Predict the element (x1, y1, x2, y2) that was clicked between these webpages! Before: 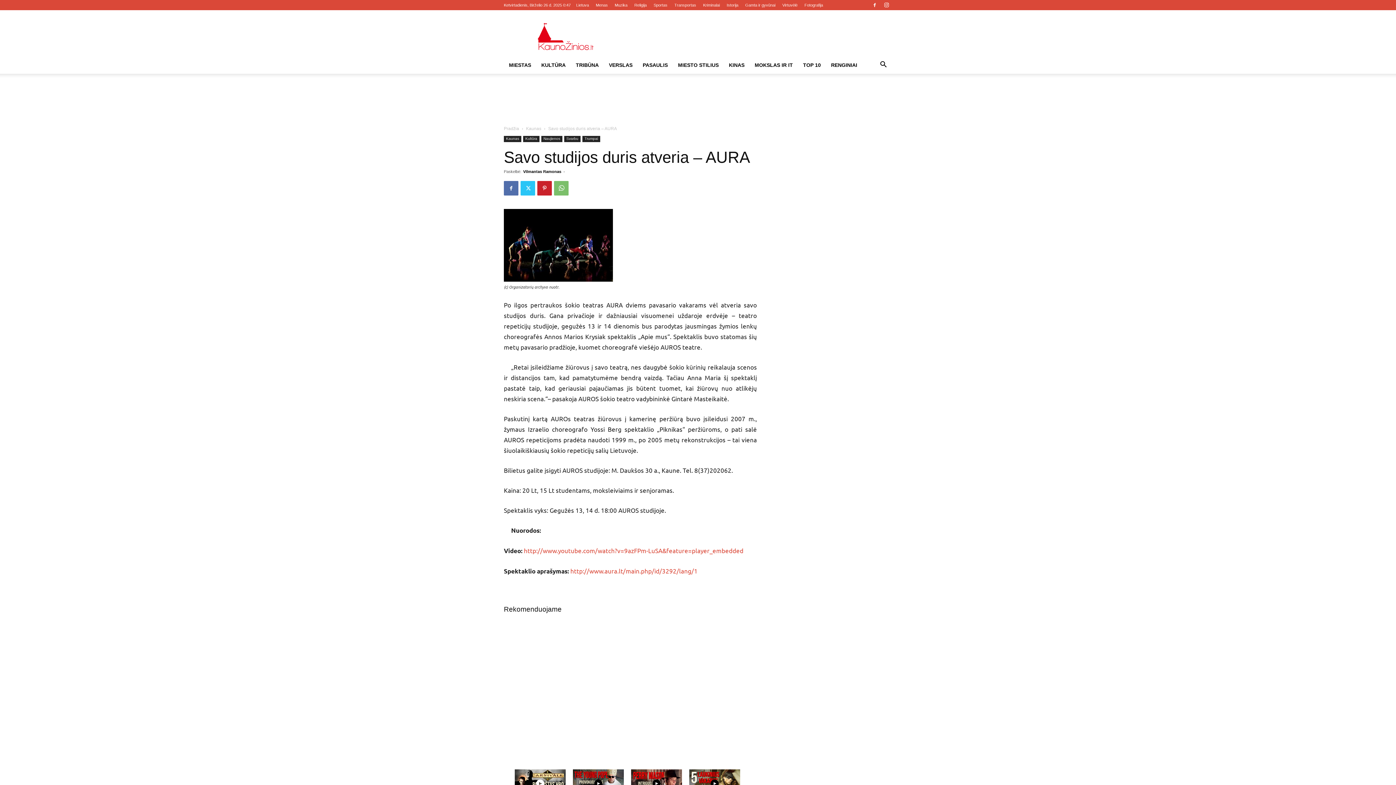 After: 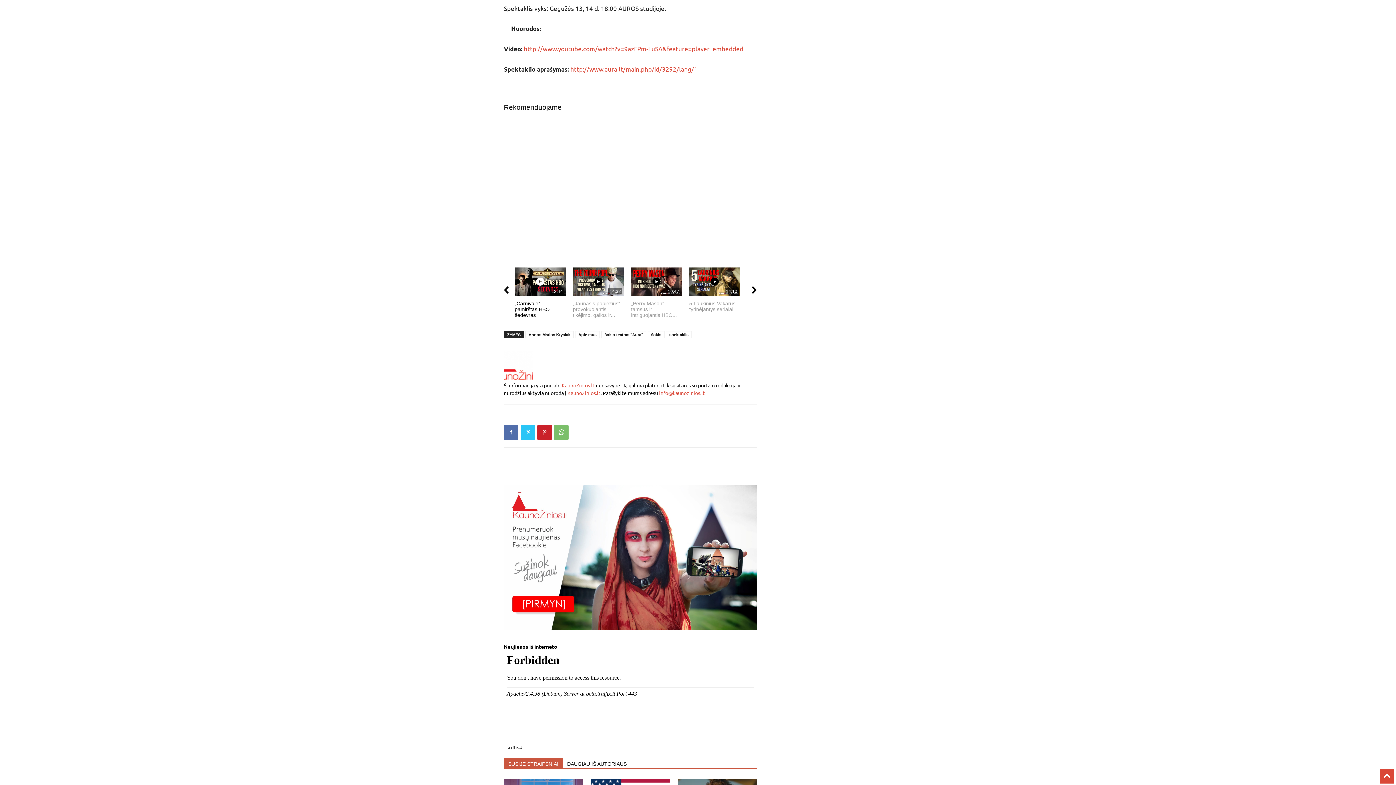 Action: bbox: (567, 749, 600, 756) label: KaunoZinios.lt